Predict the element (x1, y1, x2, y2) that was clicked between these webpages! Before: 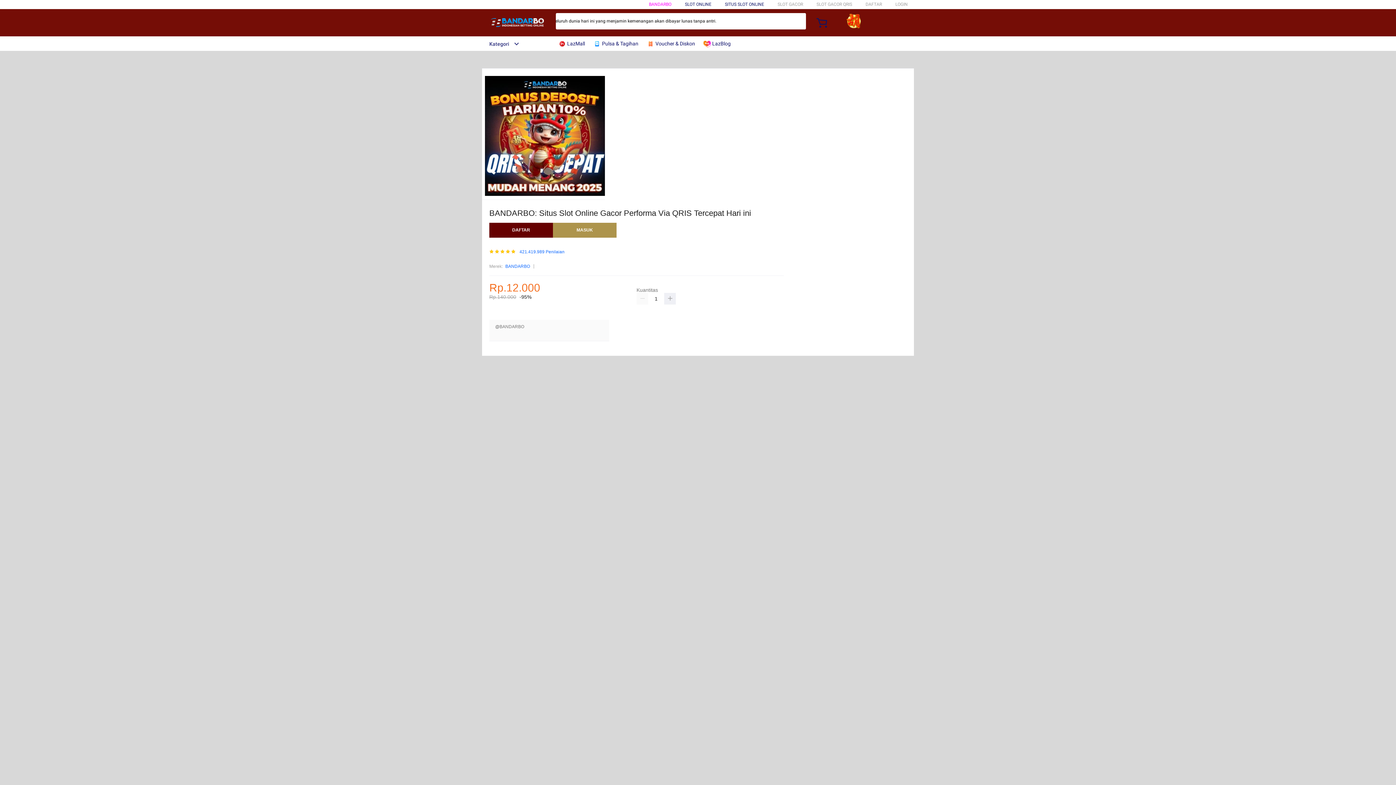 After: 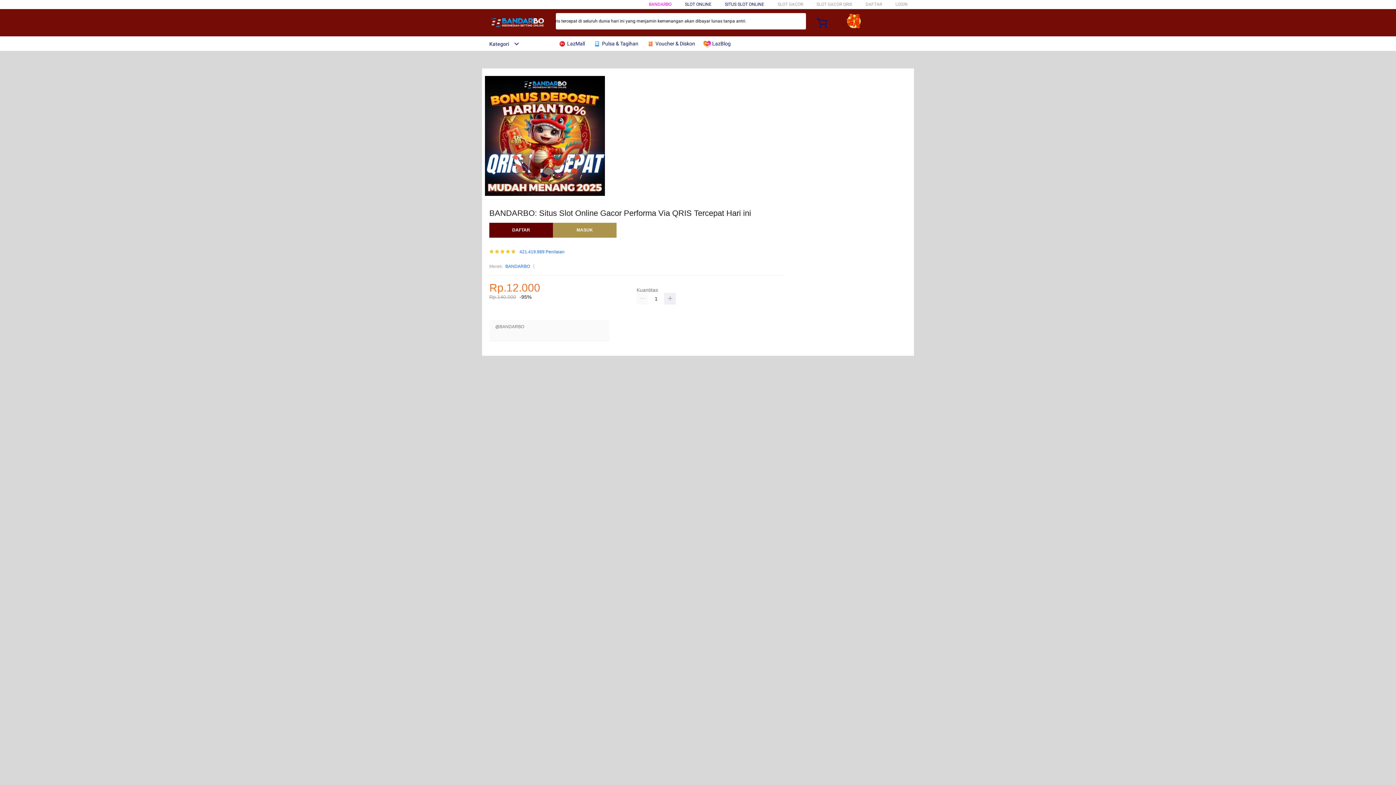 Action: label:  LazMall bbox: (558, 36, 588, 50)